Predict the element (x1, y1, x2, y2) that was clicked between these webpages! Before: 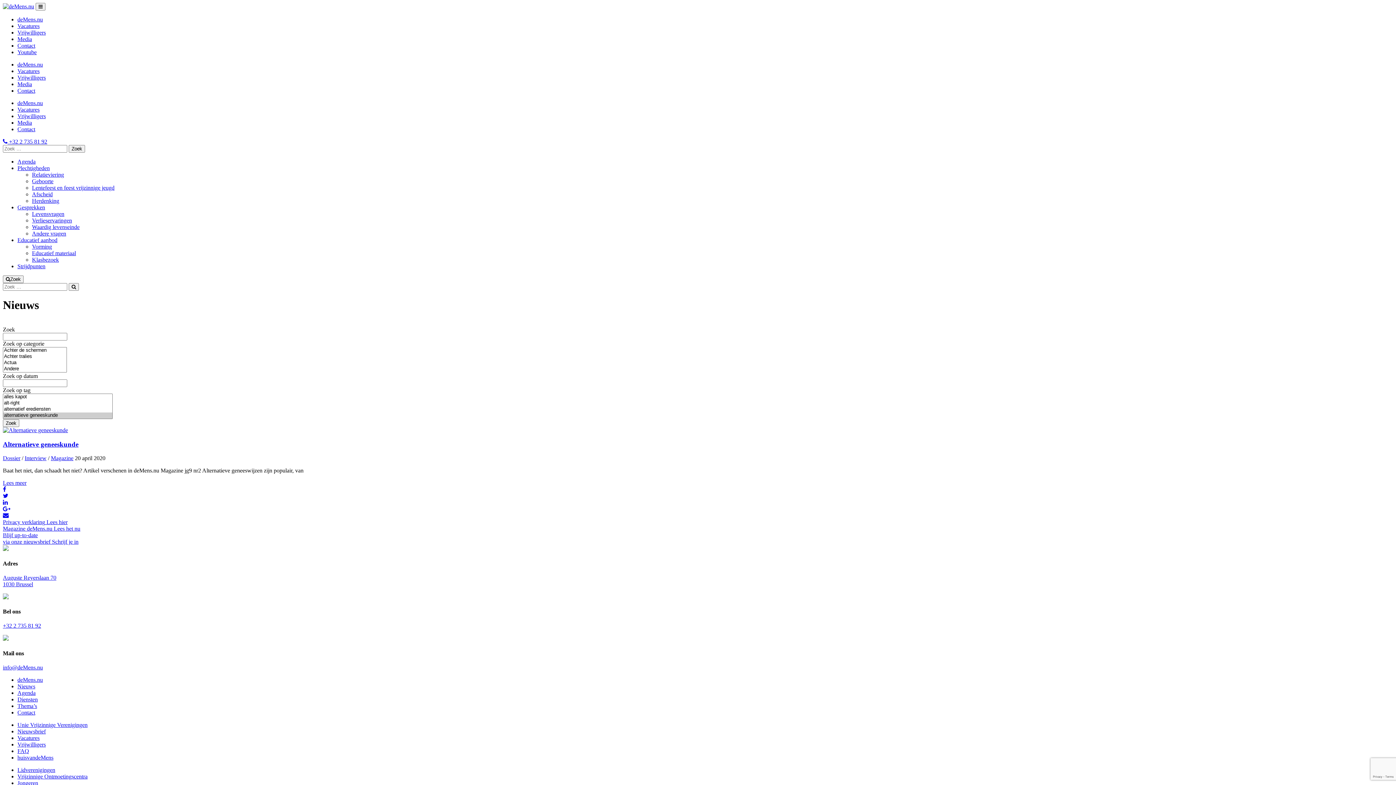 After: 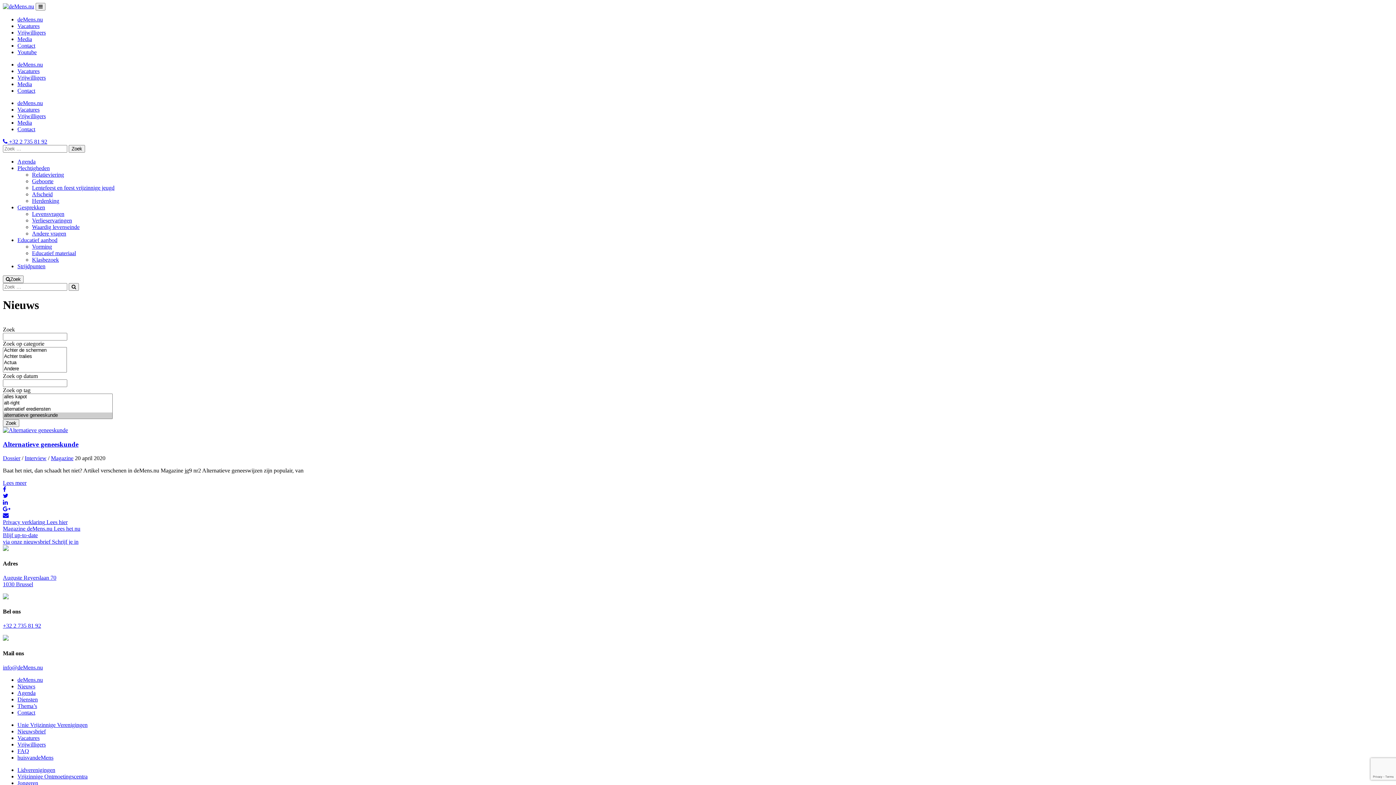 Action: bbox: (2, 486, 1393, 493)